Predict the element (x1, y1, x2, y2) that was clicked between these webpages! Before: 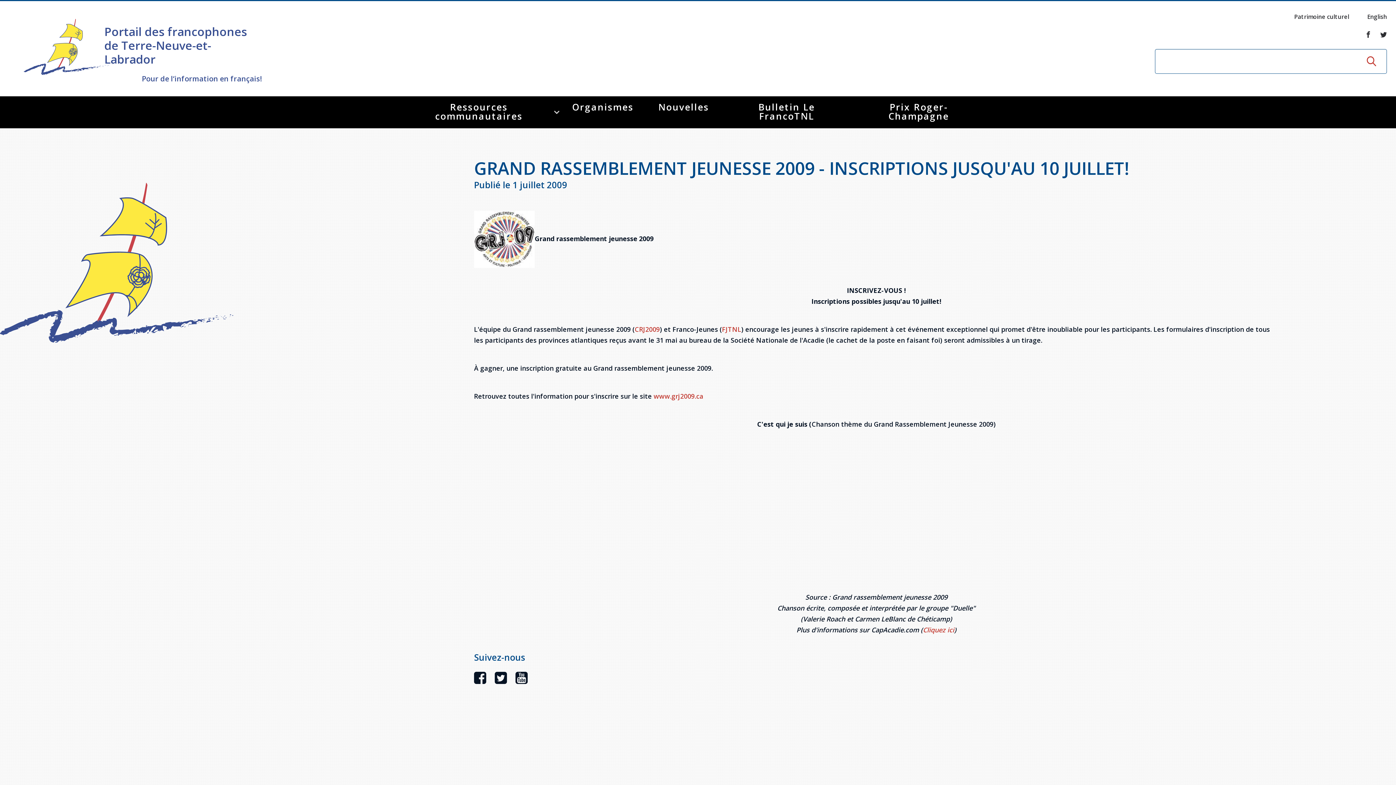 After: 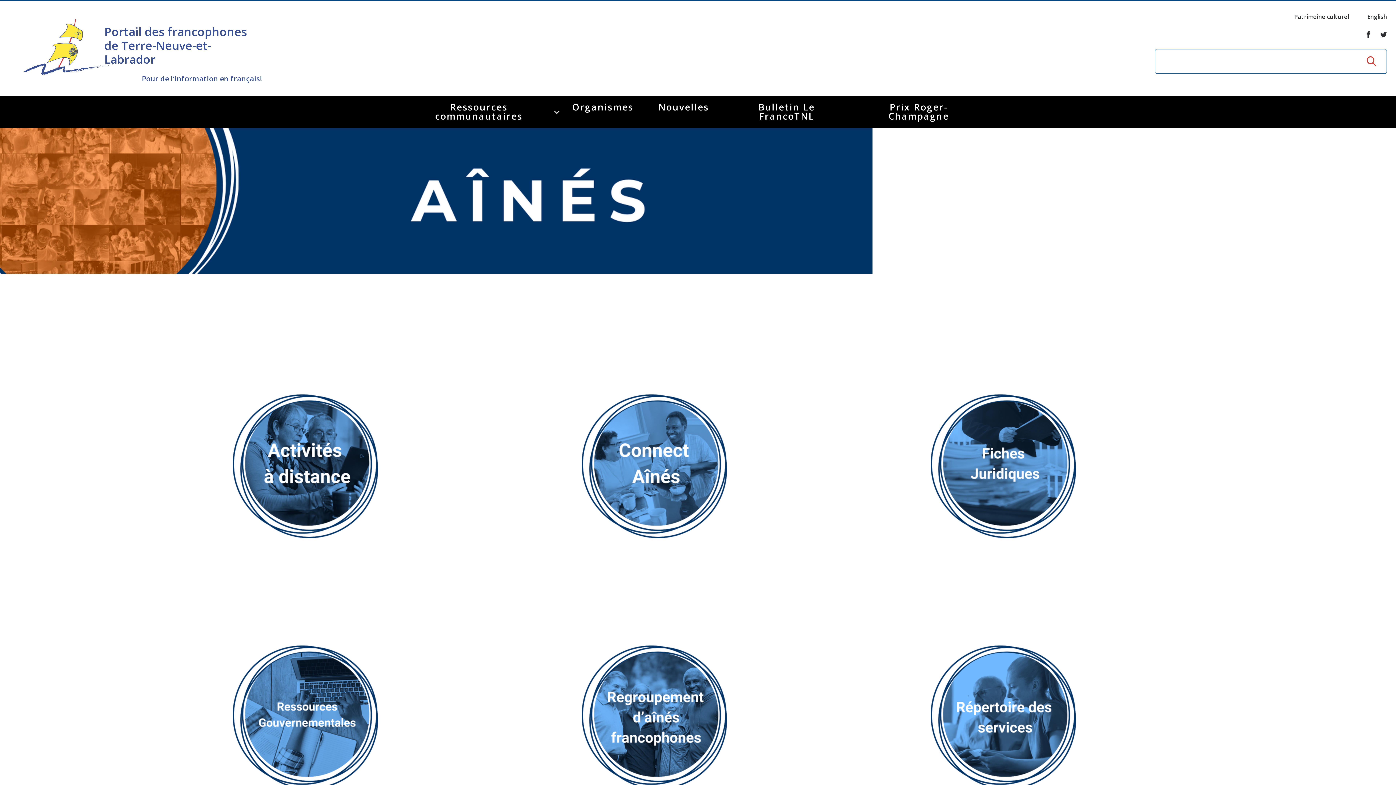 Action: bbox: (404, 96, 566, 128) label: Ressources communautaires